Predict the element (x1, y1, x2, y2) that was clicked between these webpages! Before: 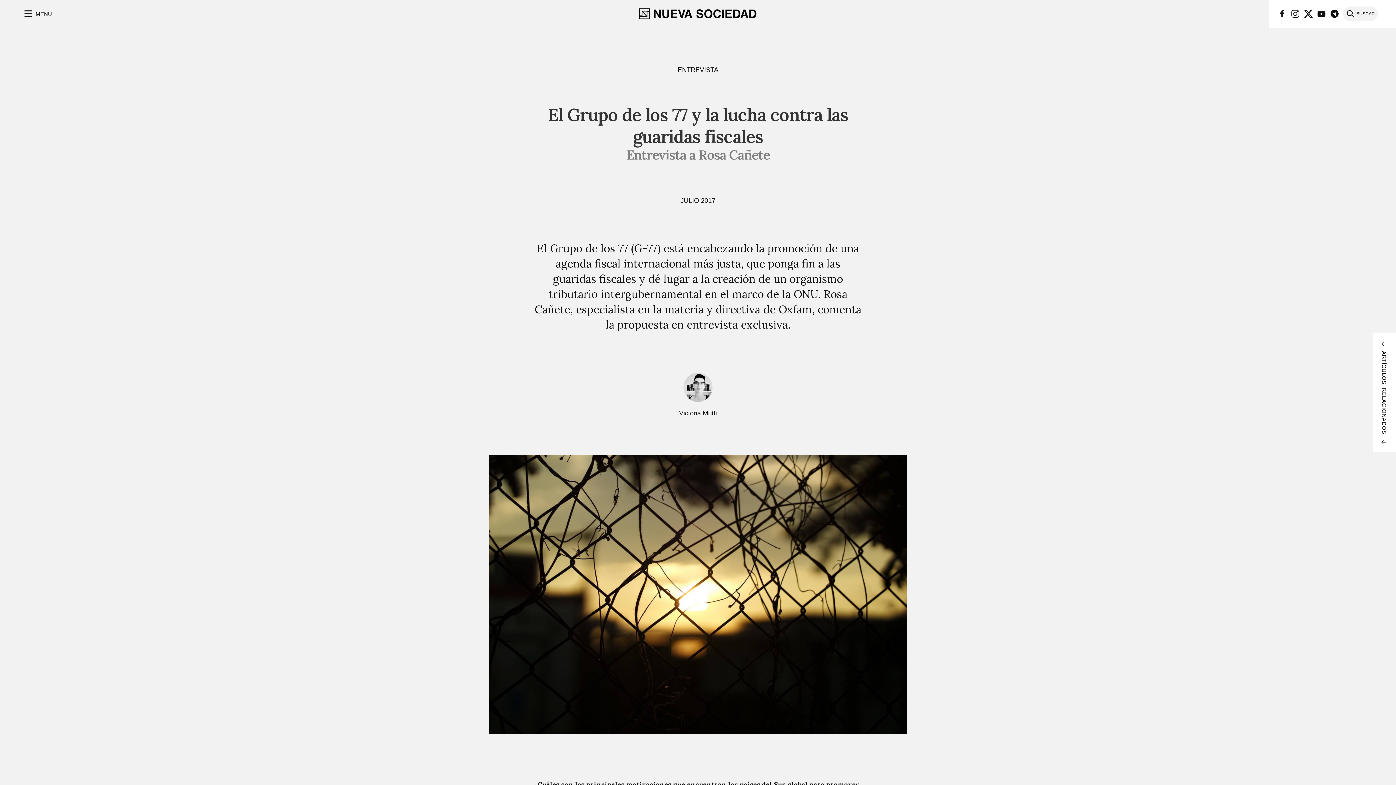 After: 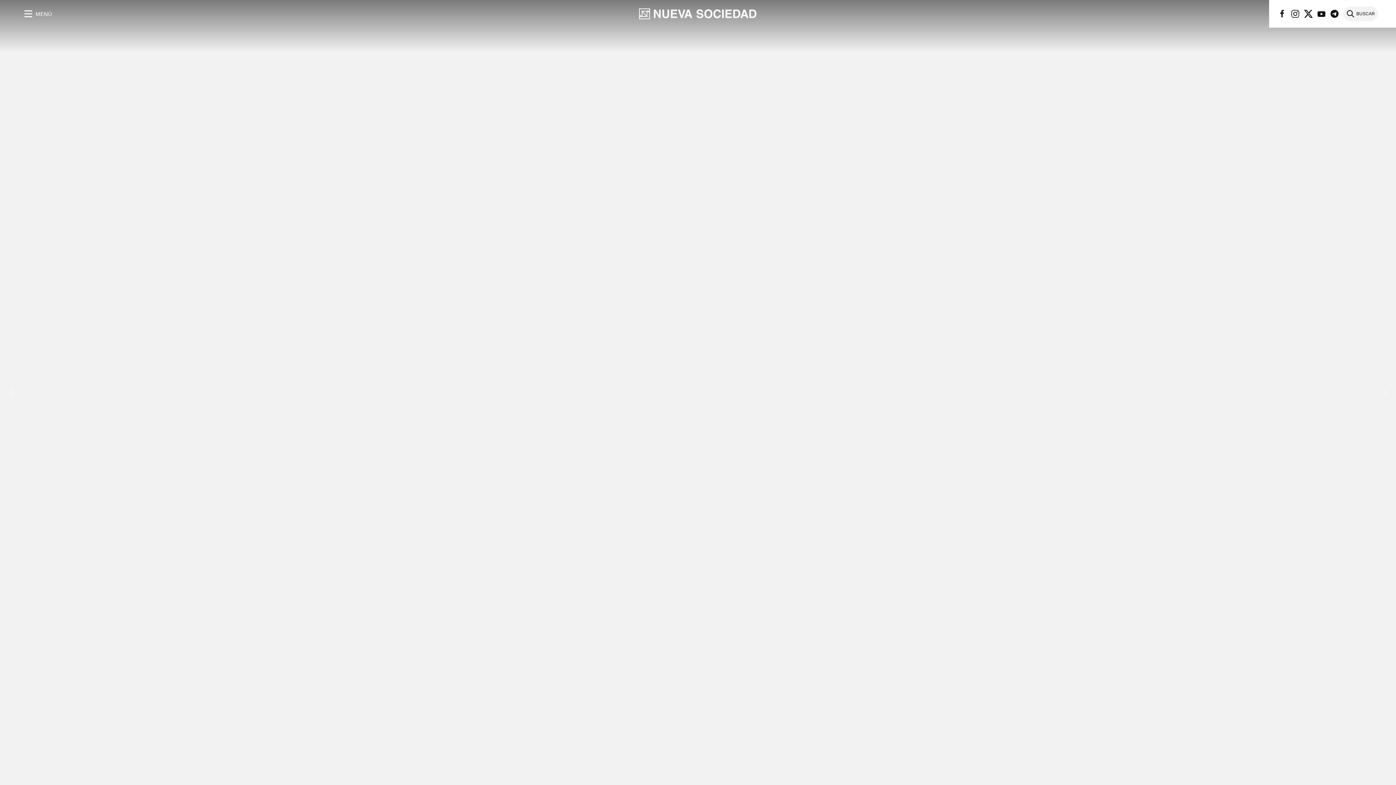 Action: bbox: (638, 8, 757, 19)